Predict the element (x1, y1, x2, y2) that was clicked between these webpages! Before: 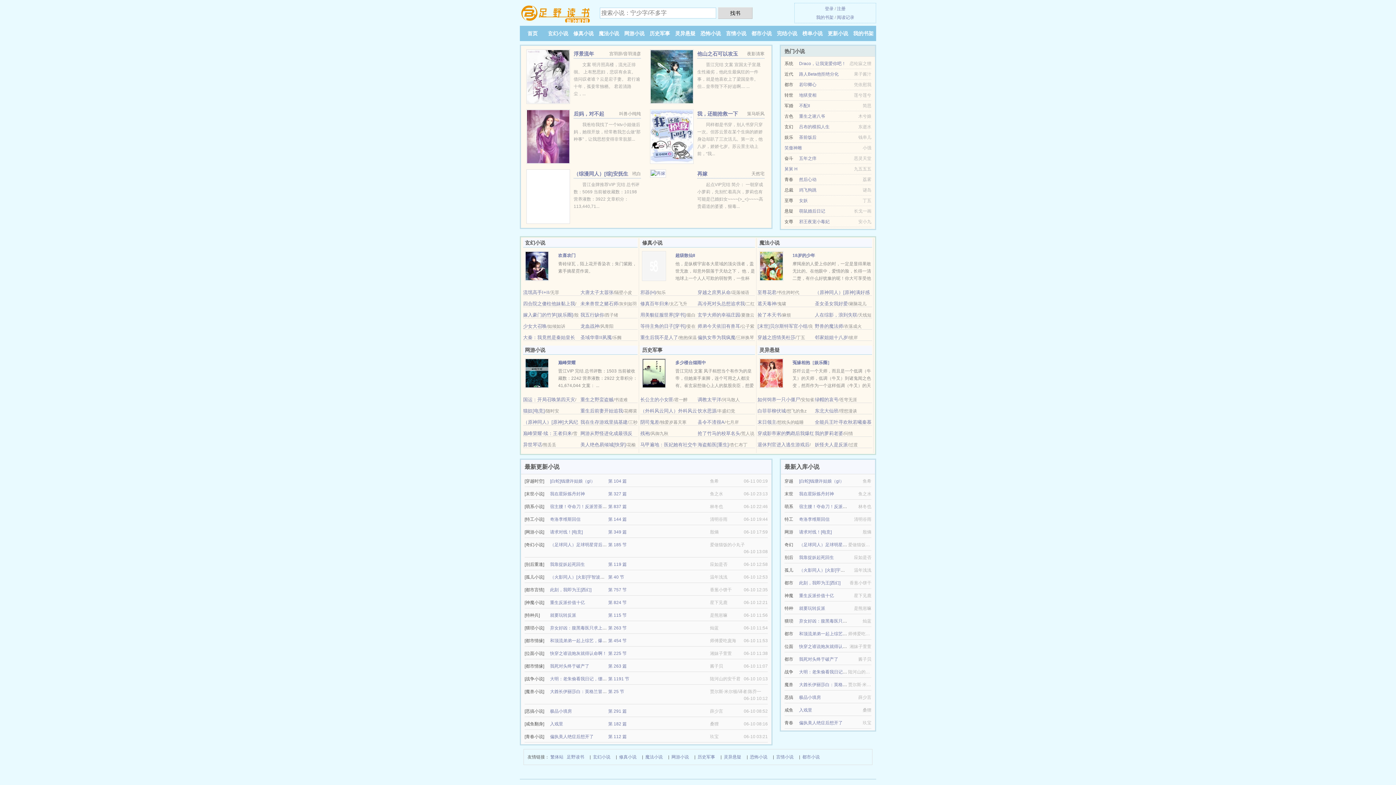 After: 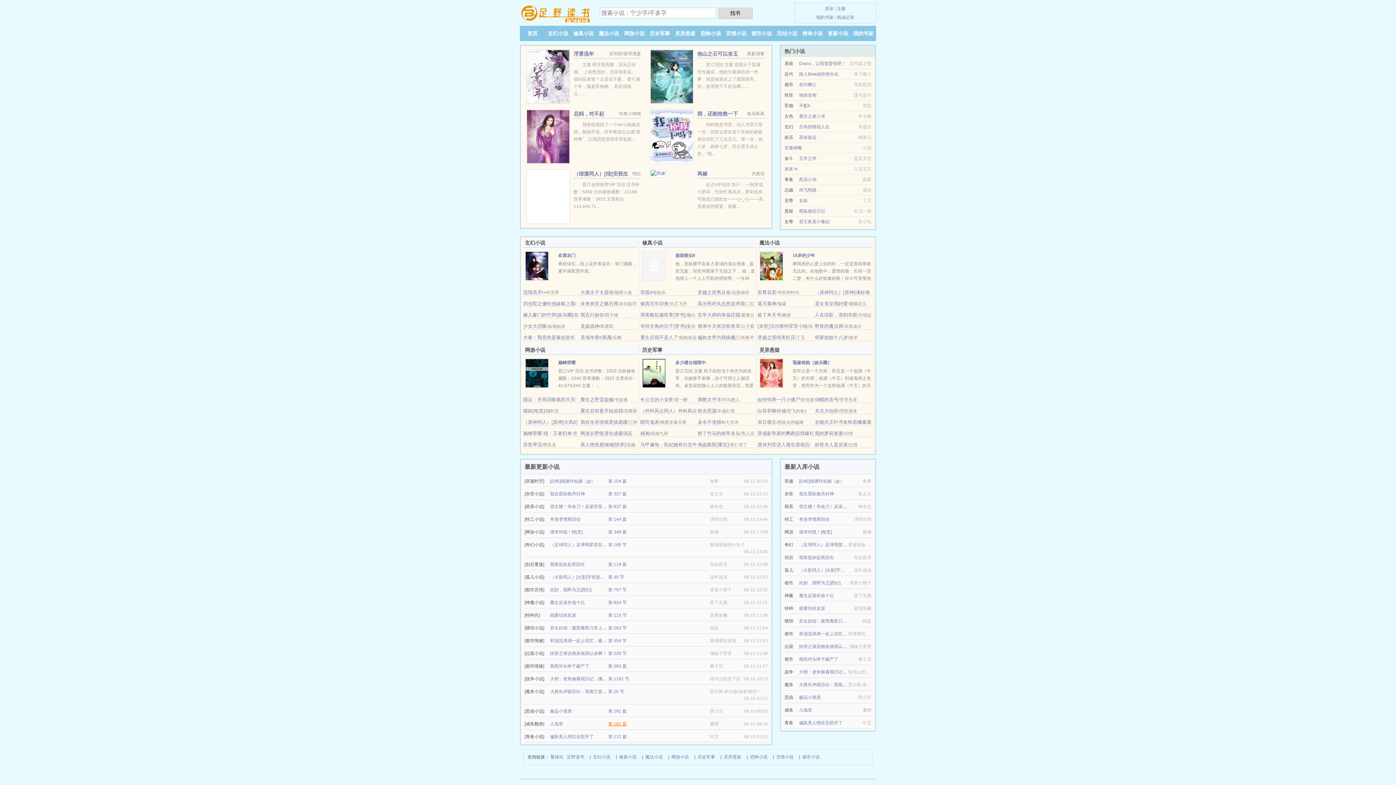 Action: label: 第 182 篇 bbox: (608, 721, 626, 726)